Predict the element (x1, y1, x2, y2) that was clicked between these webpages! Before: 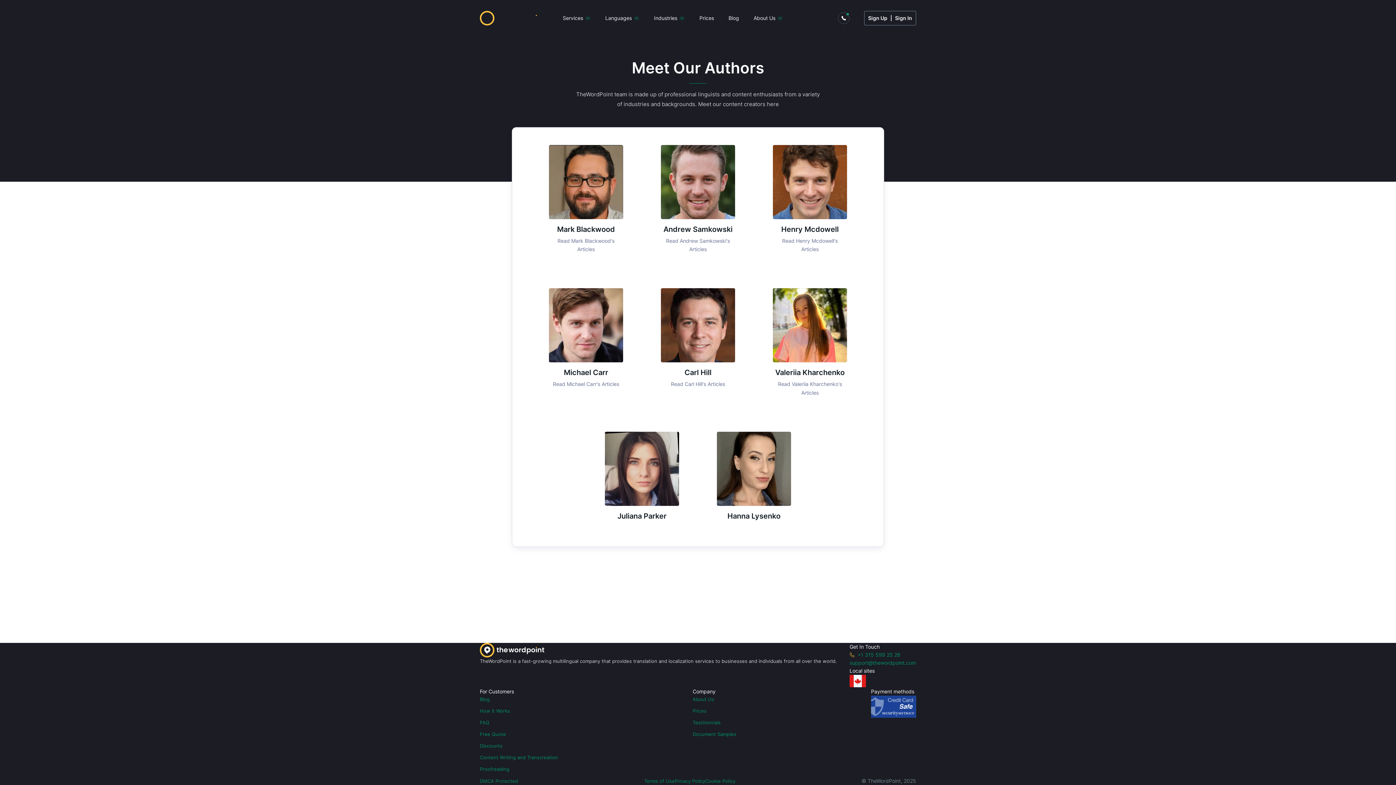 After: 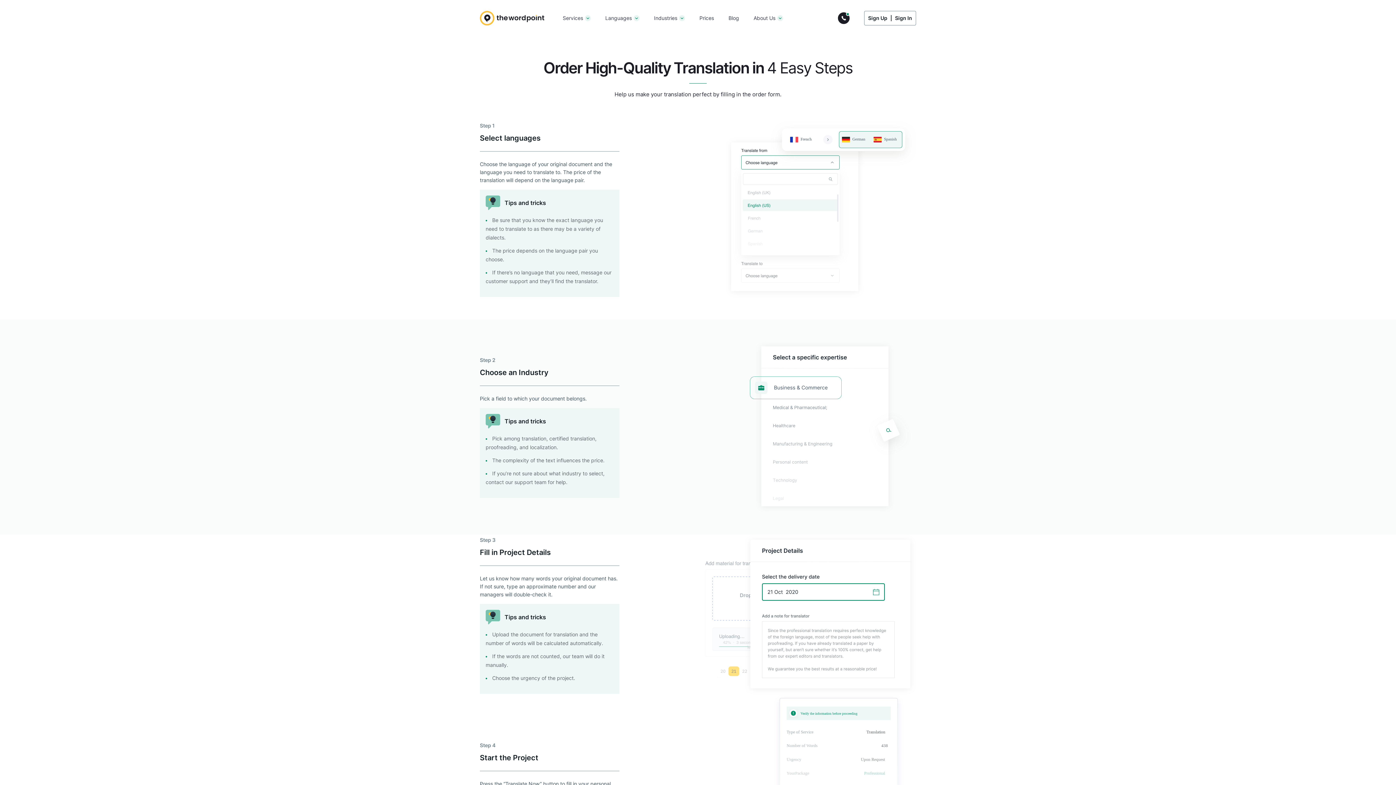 Action: label: How It Works bbox: (480, 708, 510, 714)